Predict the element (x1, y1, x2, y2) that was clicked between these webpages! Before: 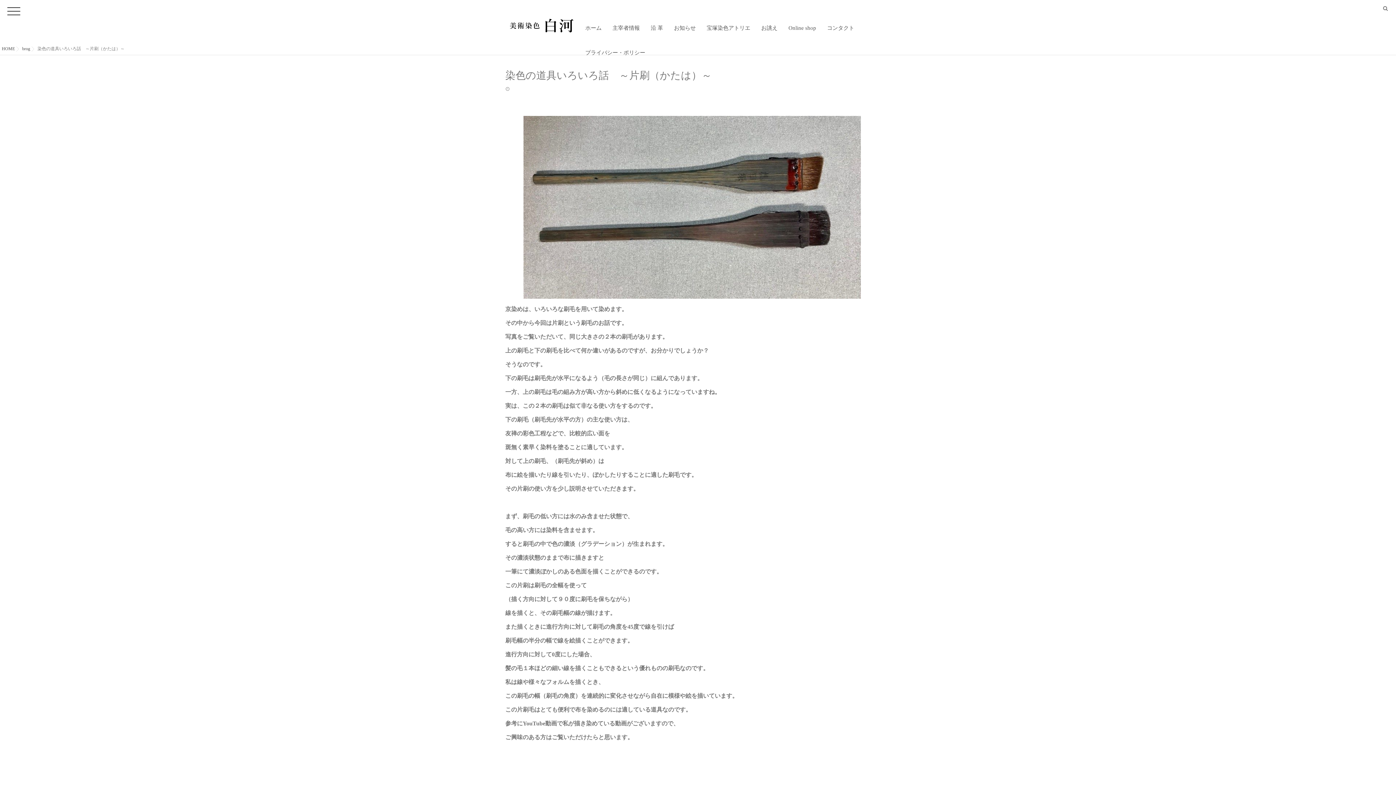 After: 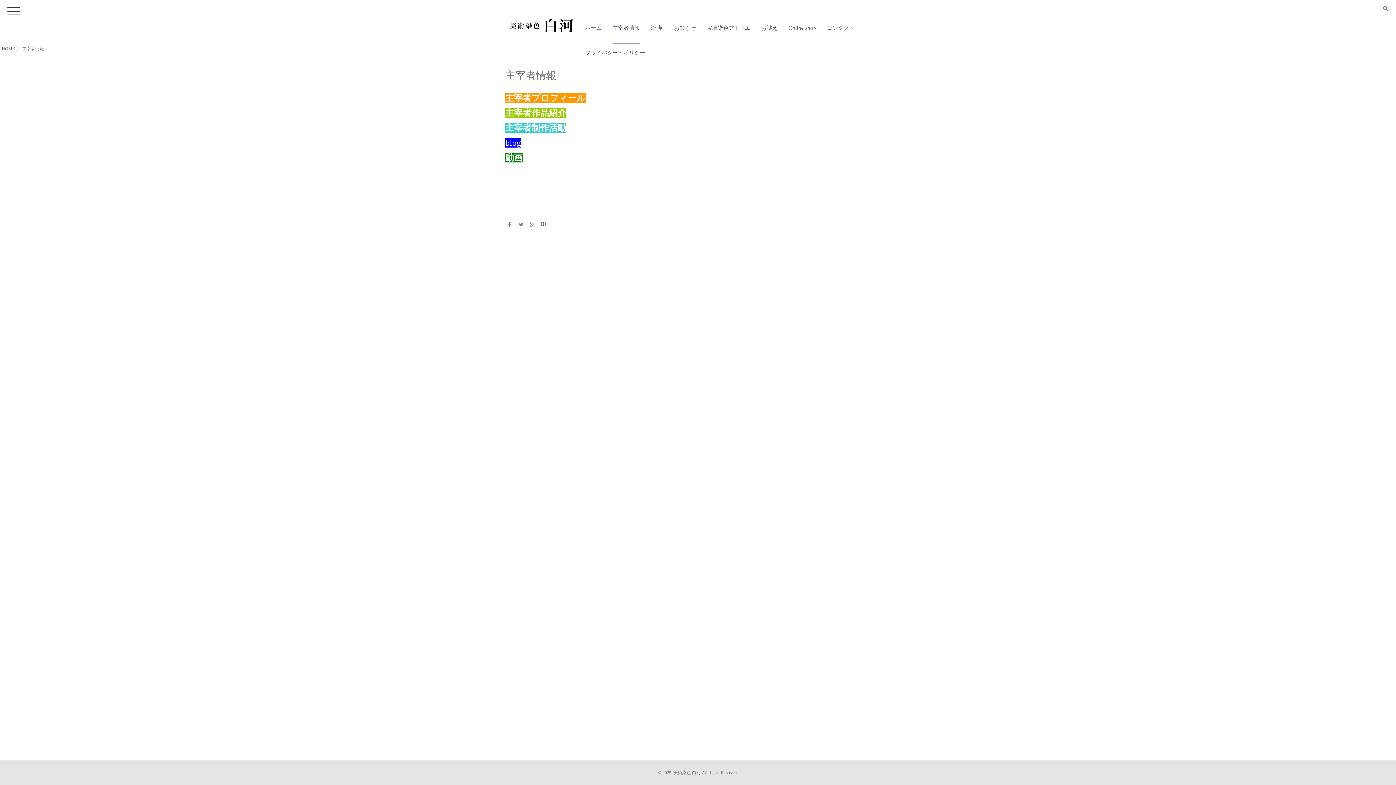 Action: bbox: (612, 19, 640, 44) label: 主宰者情報
　